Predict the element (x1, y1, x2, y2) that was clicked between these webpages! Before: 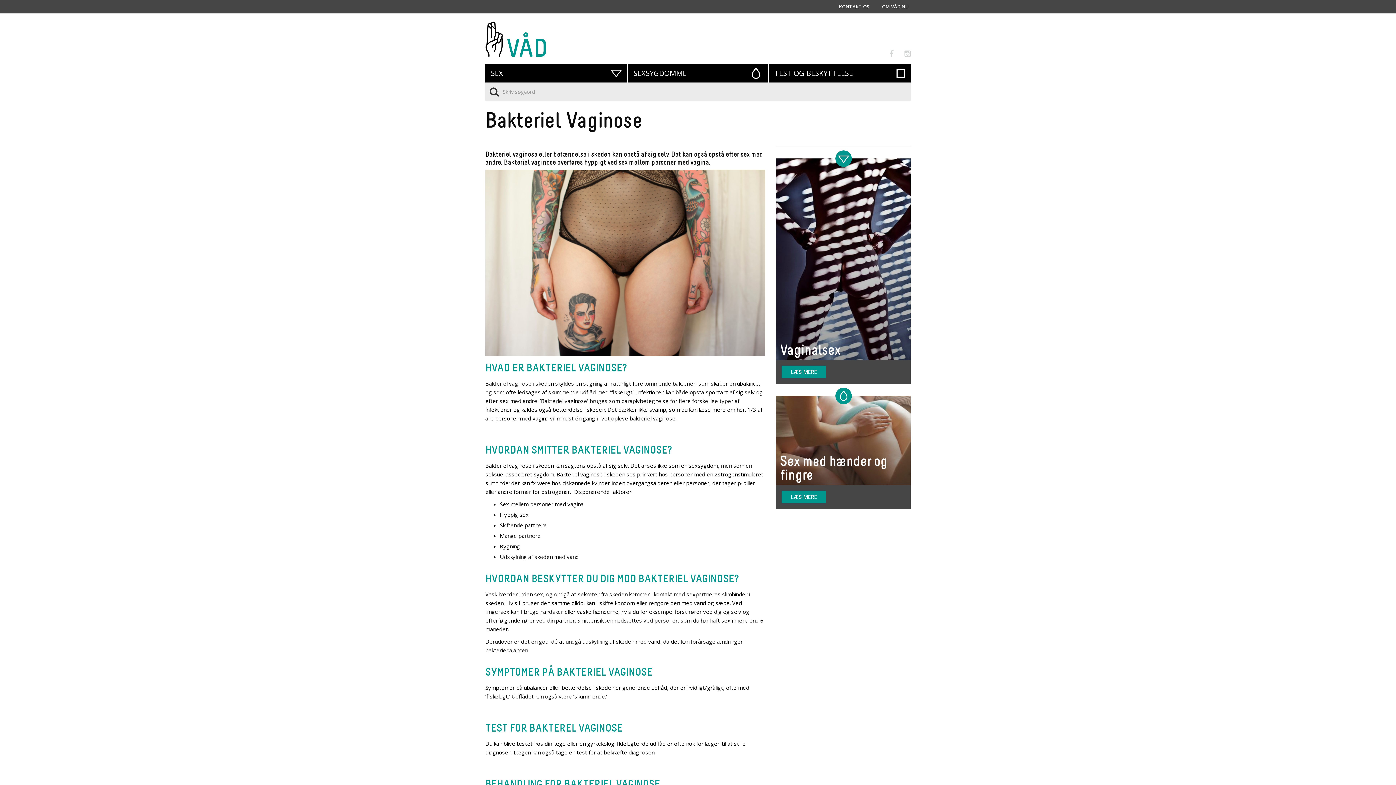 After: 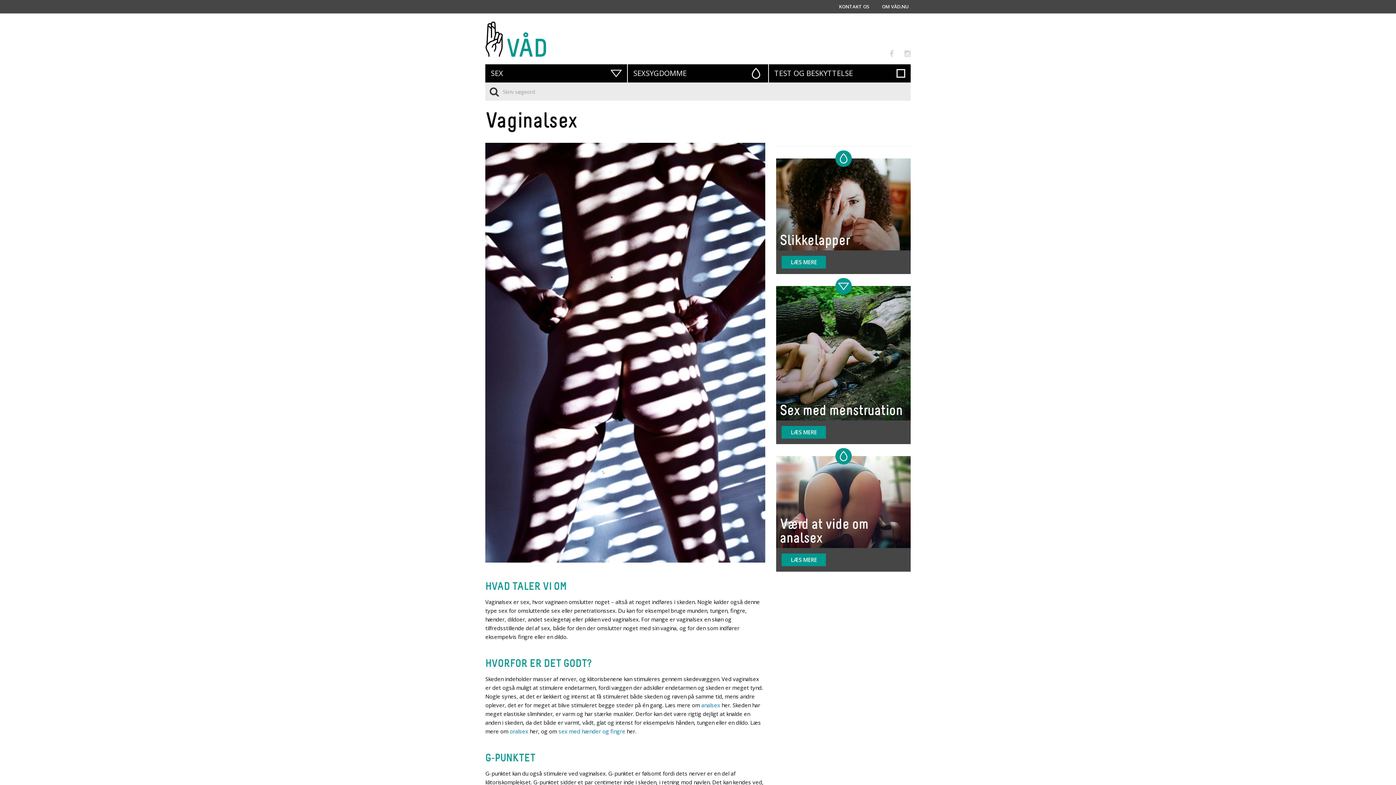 Action: label: LÆS MERE bbox: (781, 365, 826, 378)